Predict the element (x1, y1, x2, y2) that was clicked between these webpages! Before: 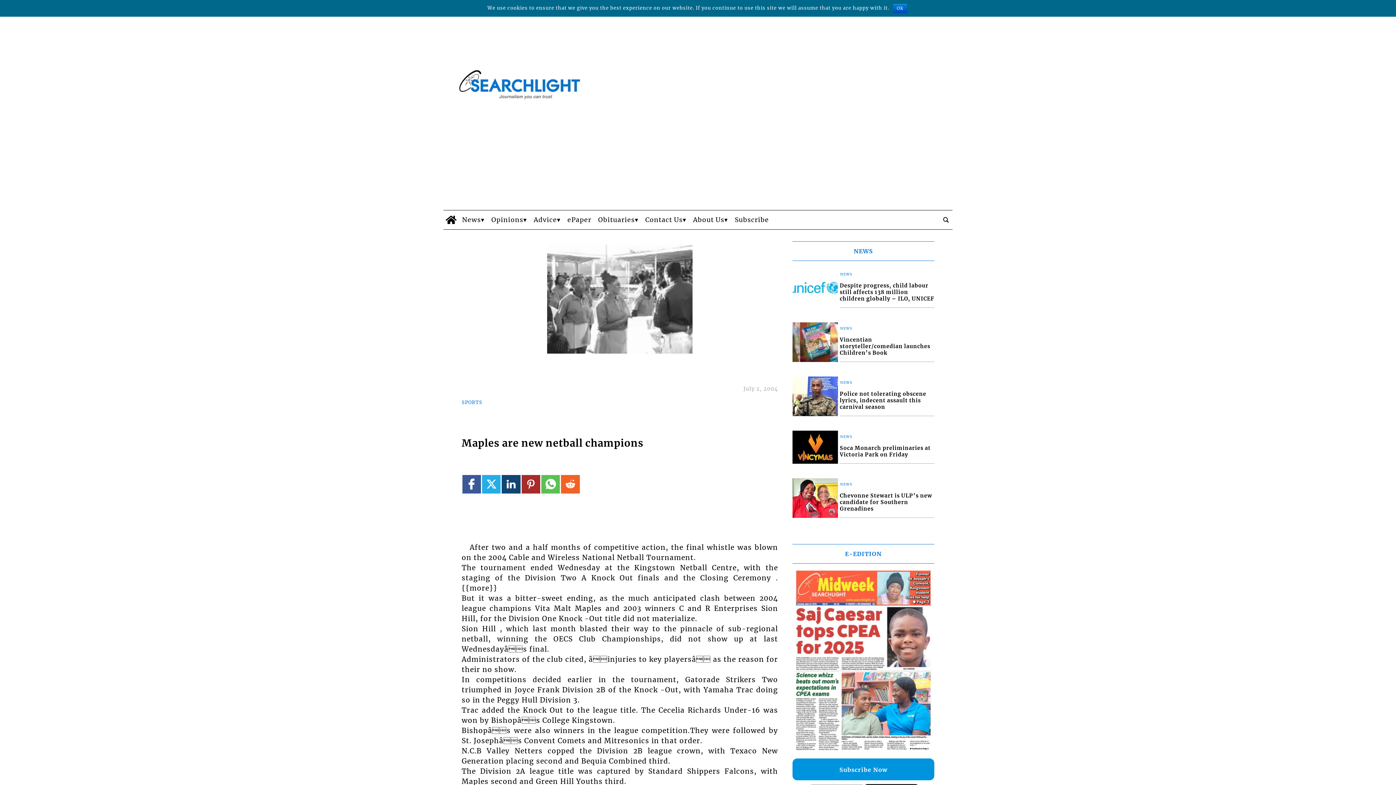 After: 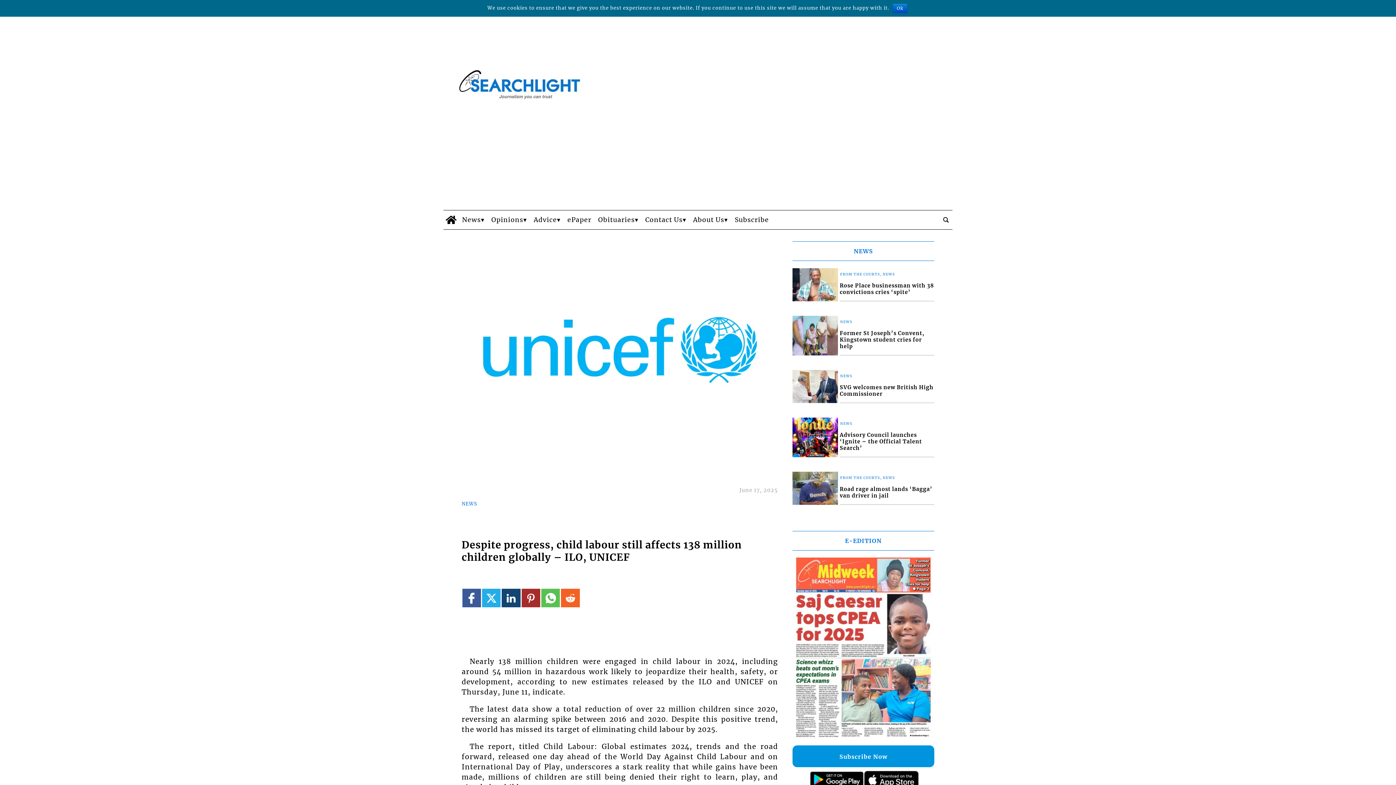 Action: bbox: (839, 171, 934, 194) label: Despite progress, child labour still affects 138 million children globally – ILO, UNICEF